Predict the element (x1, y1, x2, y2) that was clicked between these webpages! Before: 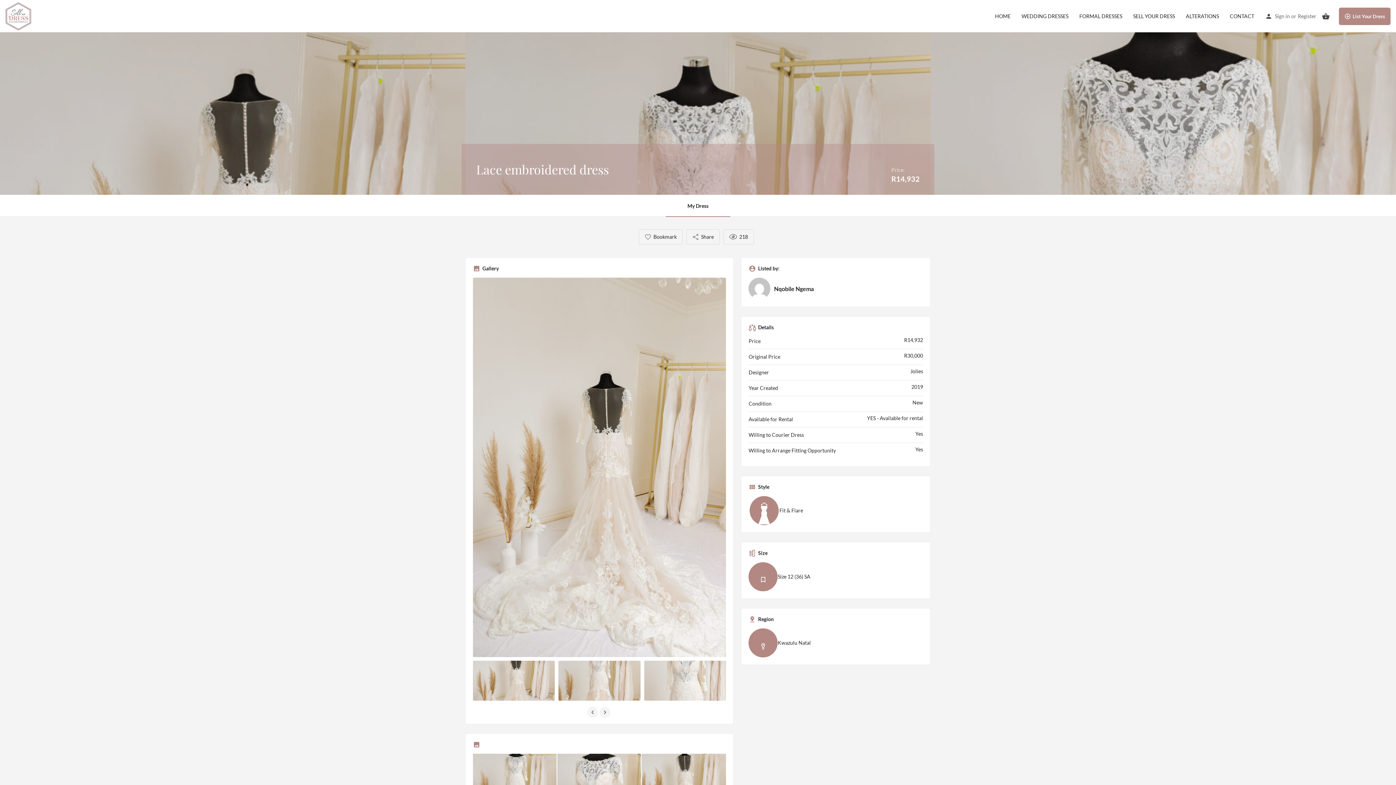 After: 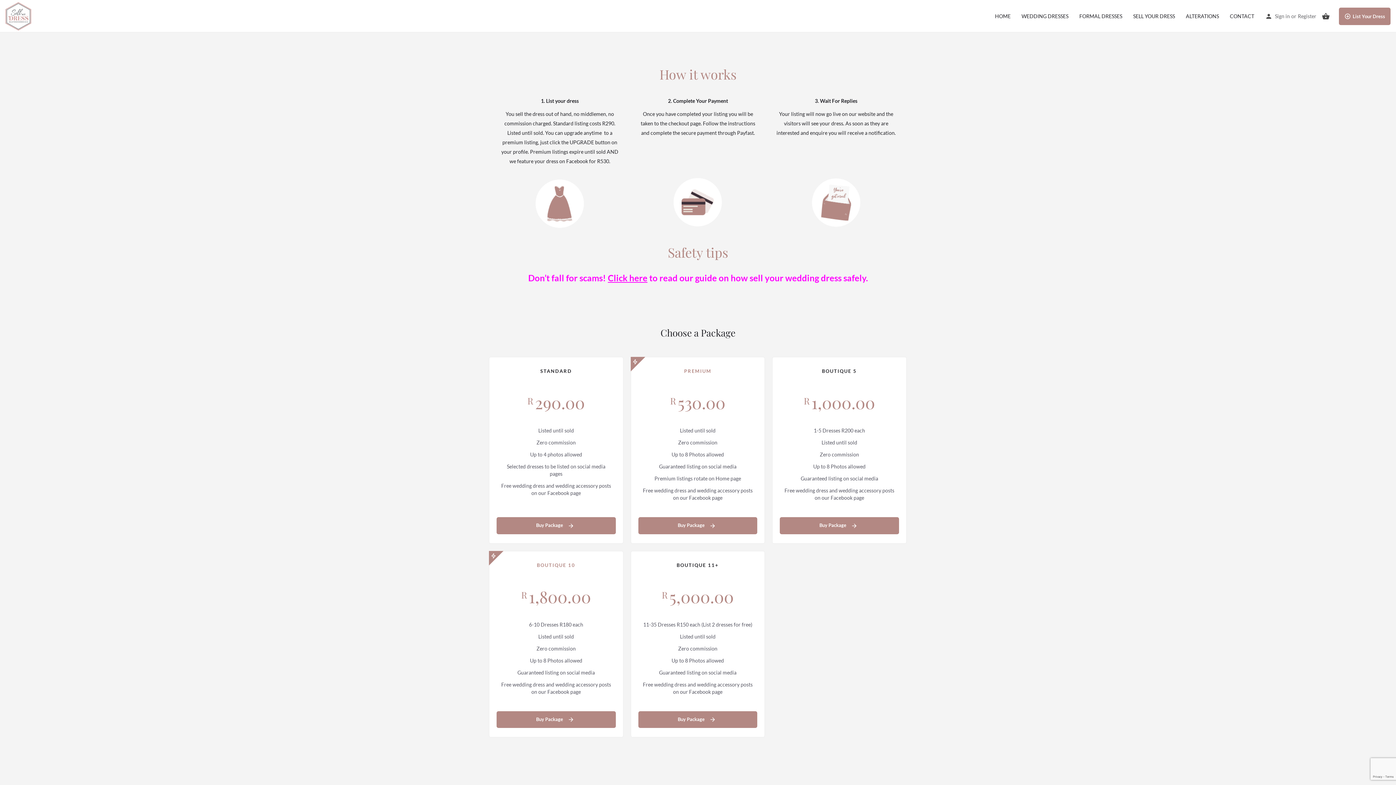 Action: bbox: (1133, 12, 1175, 19) label: SELL YOUR DRESS